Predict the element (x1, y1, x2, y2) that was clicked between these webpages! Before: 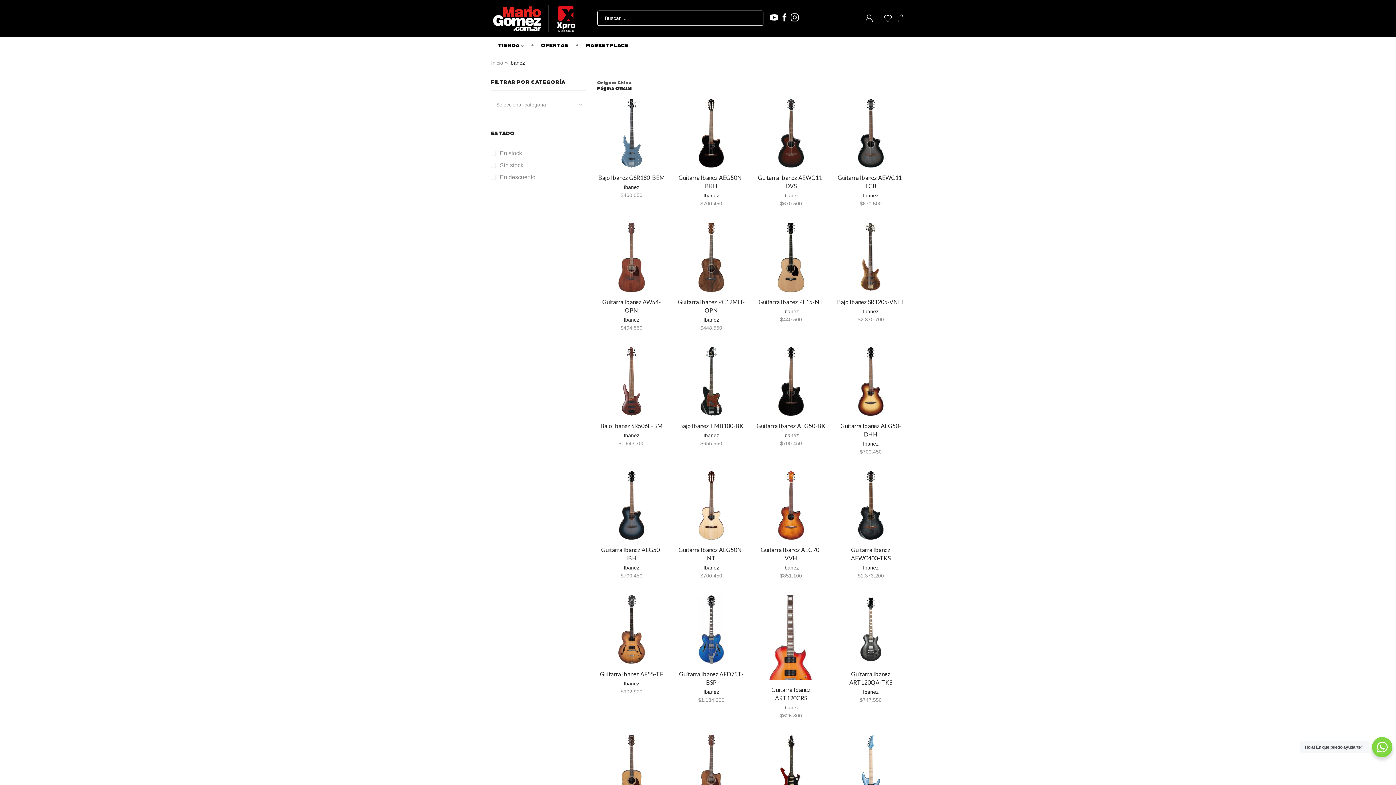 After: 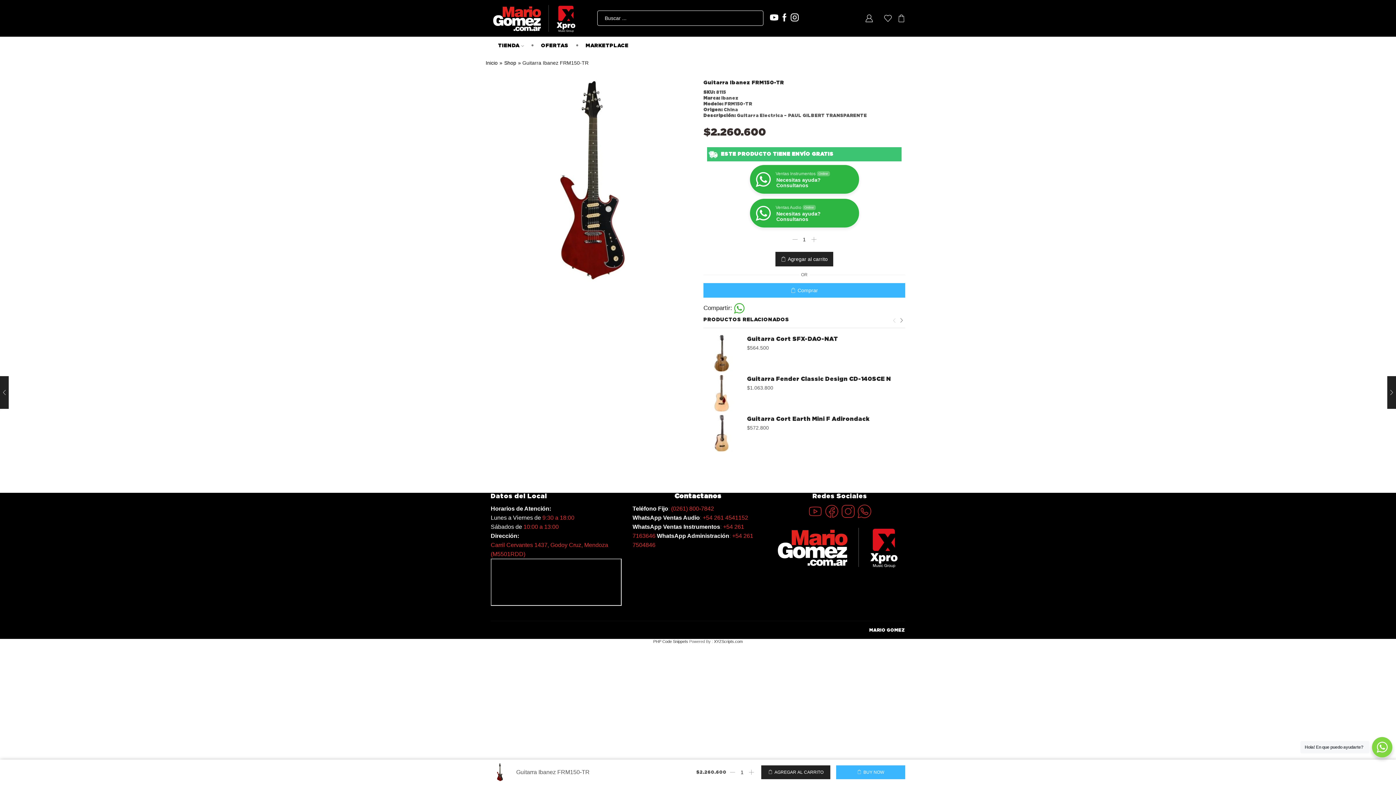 Action: bbox: (756, 735, 825, 804)